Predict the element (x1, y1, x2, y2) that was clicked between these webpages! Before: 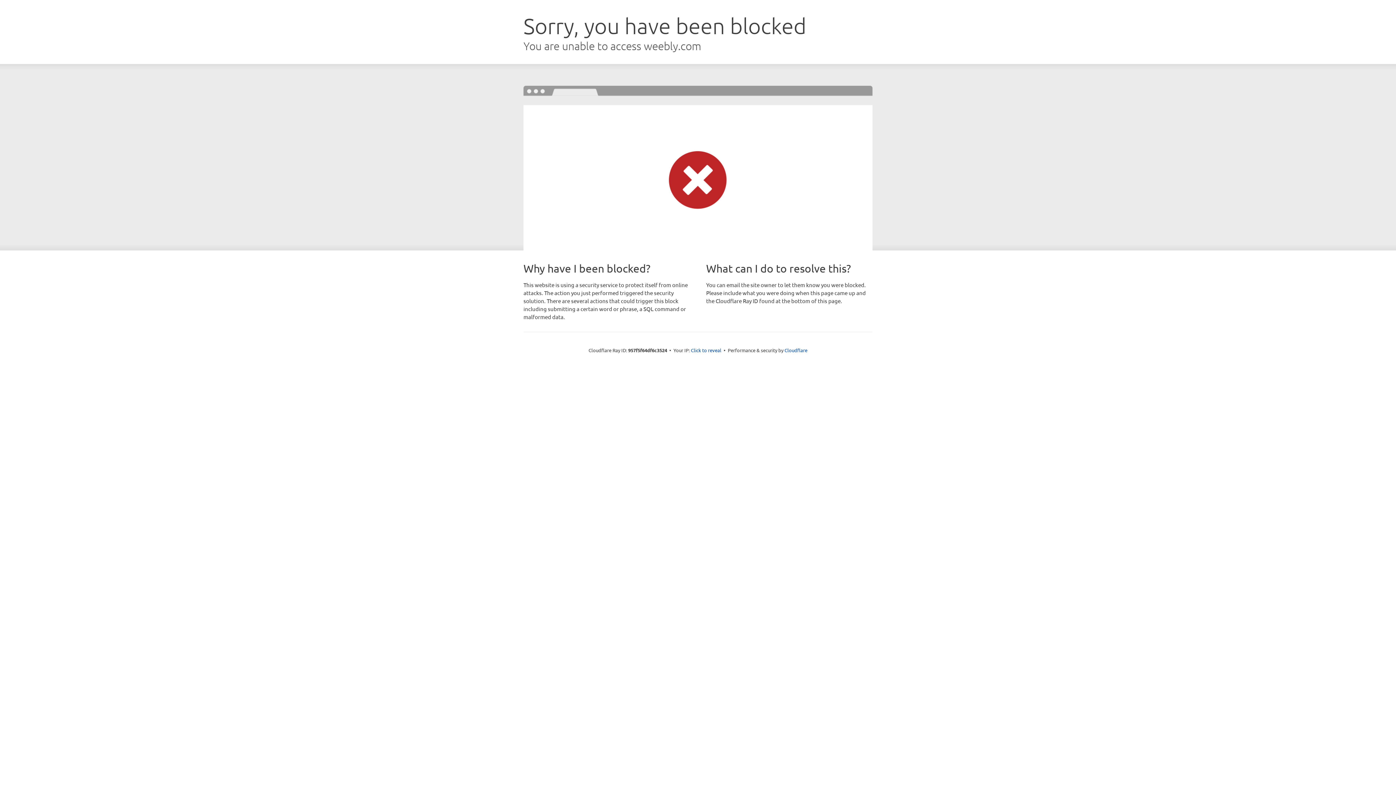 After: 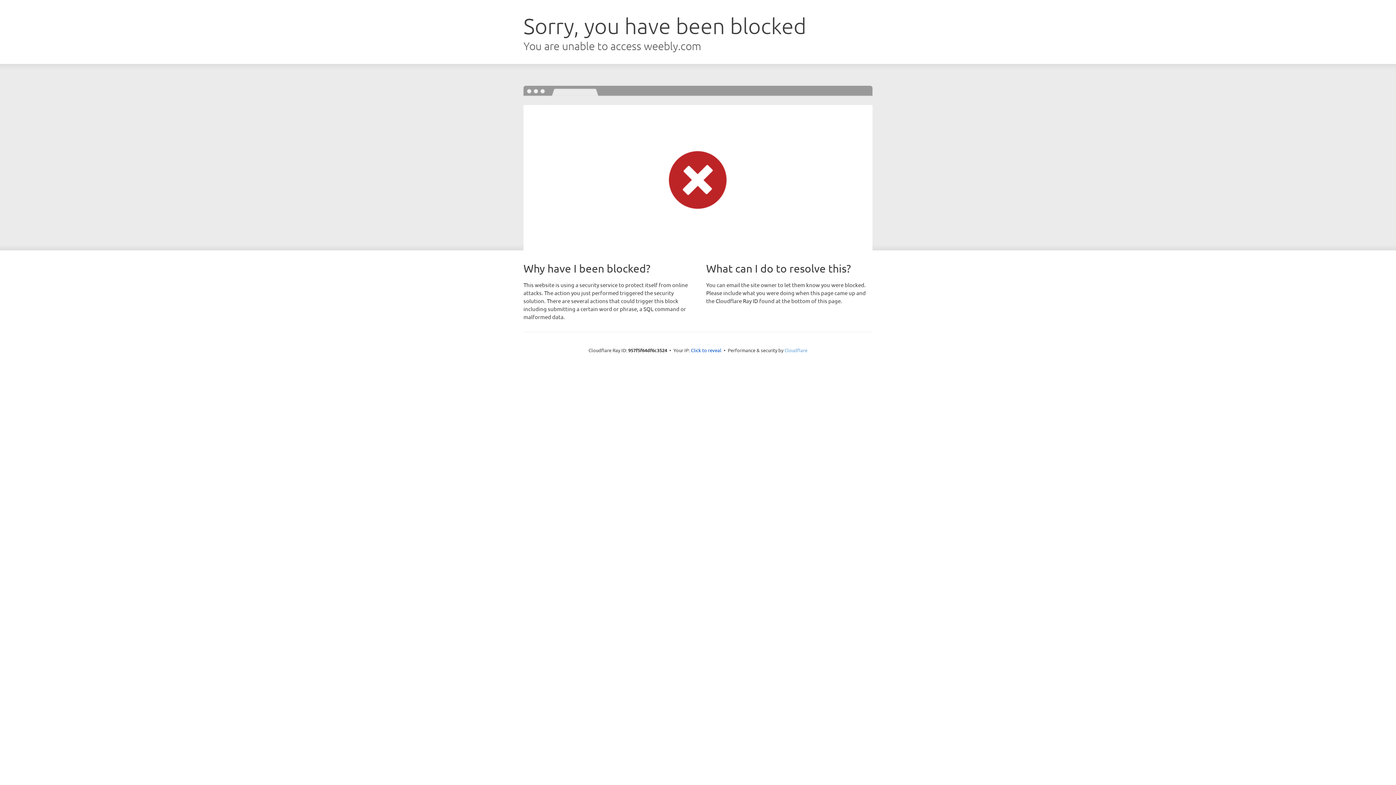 Action: bbox: (784, 347, 807, 353) label: Cloudflare